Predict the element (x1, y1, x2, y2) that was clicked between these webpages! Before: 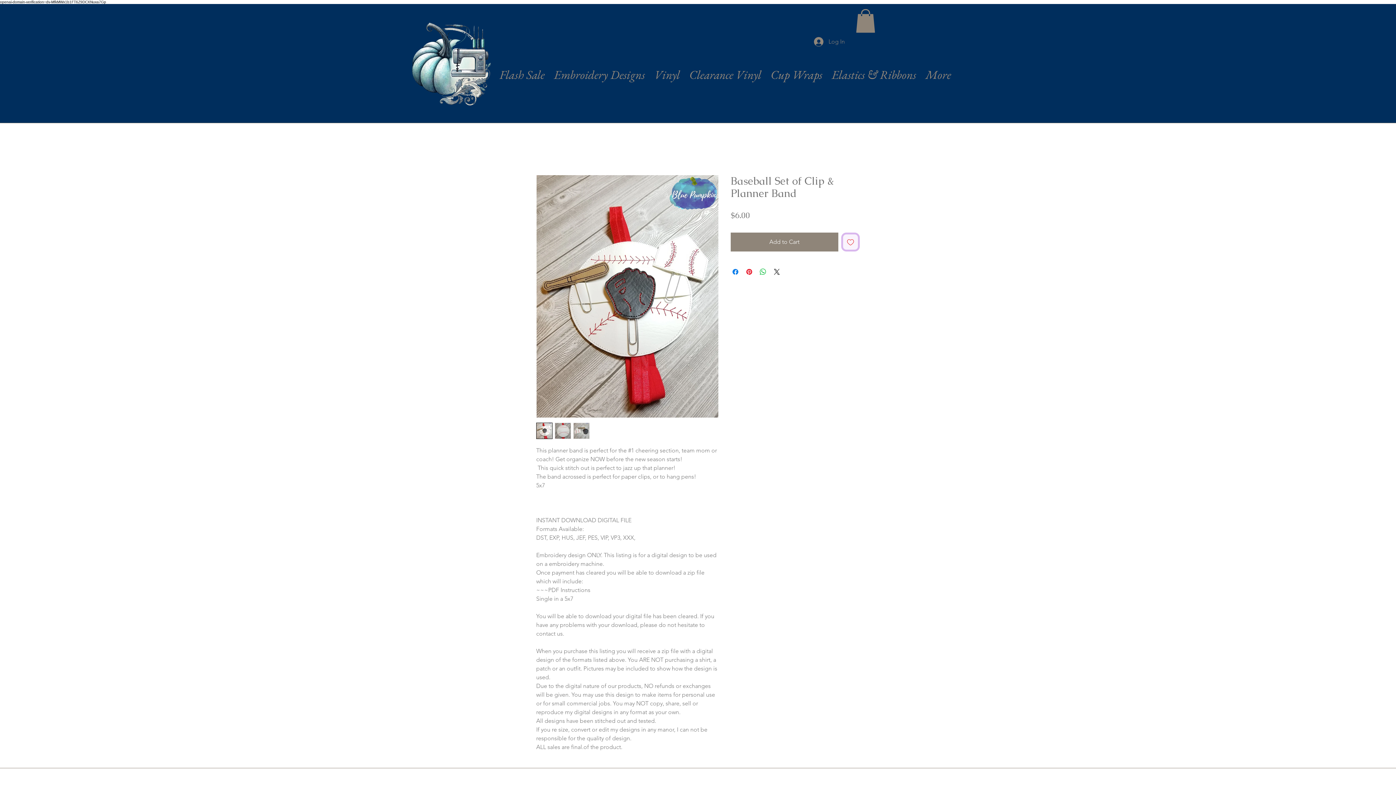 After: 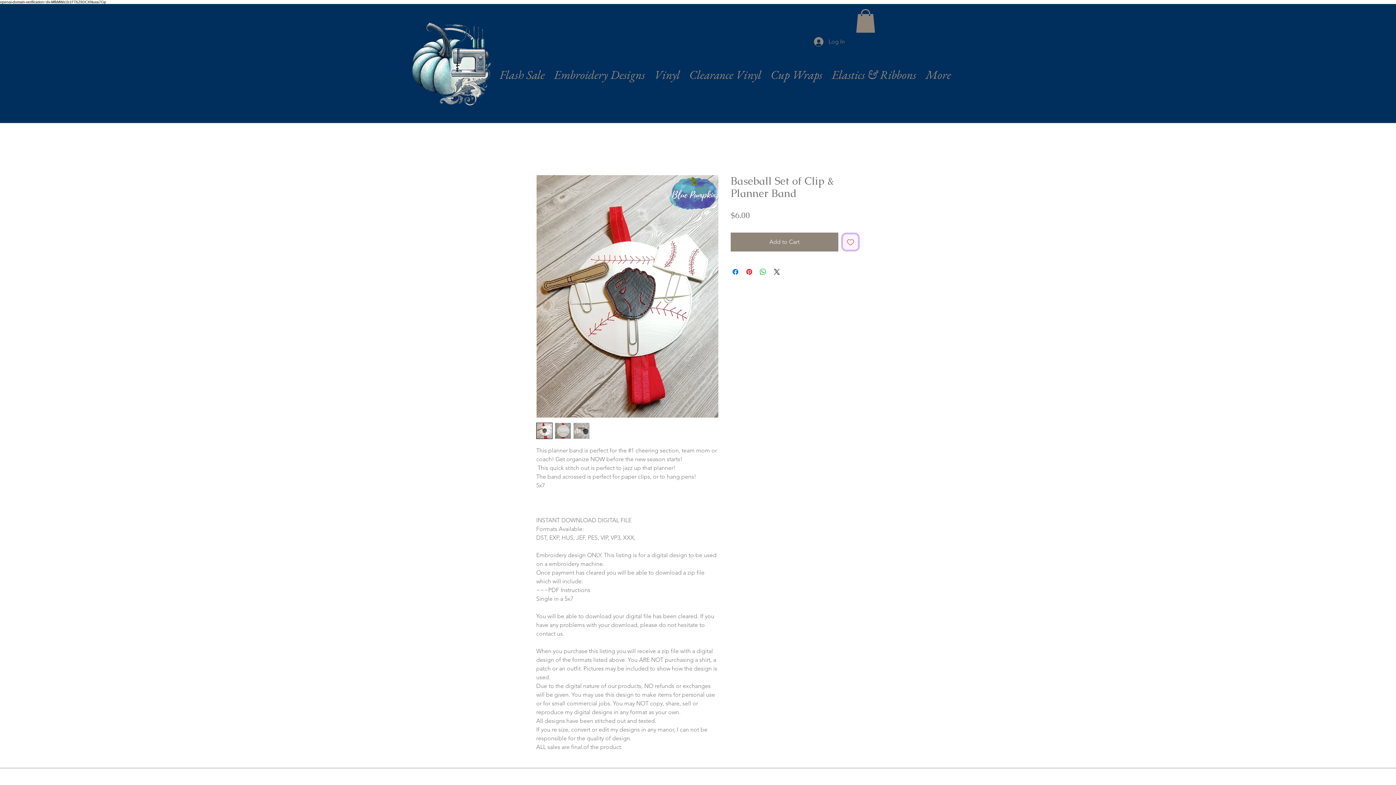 Action: bbox: (536, 422, 552, 439)